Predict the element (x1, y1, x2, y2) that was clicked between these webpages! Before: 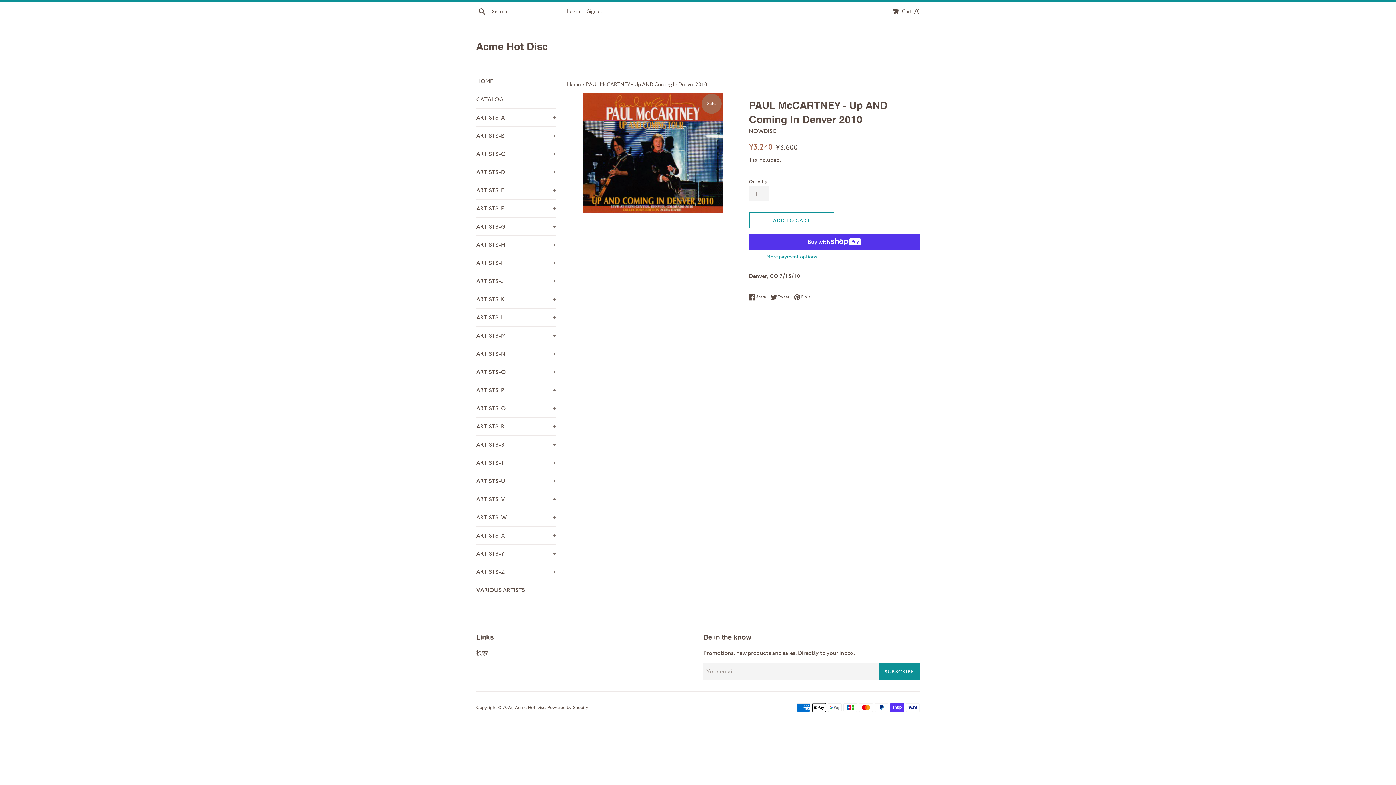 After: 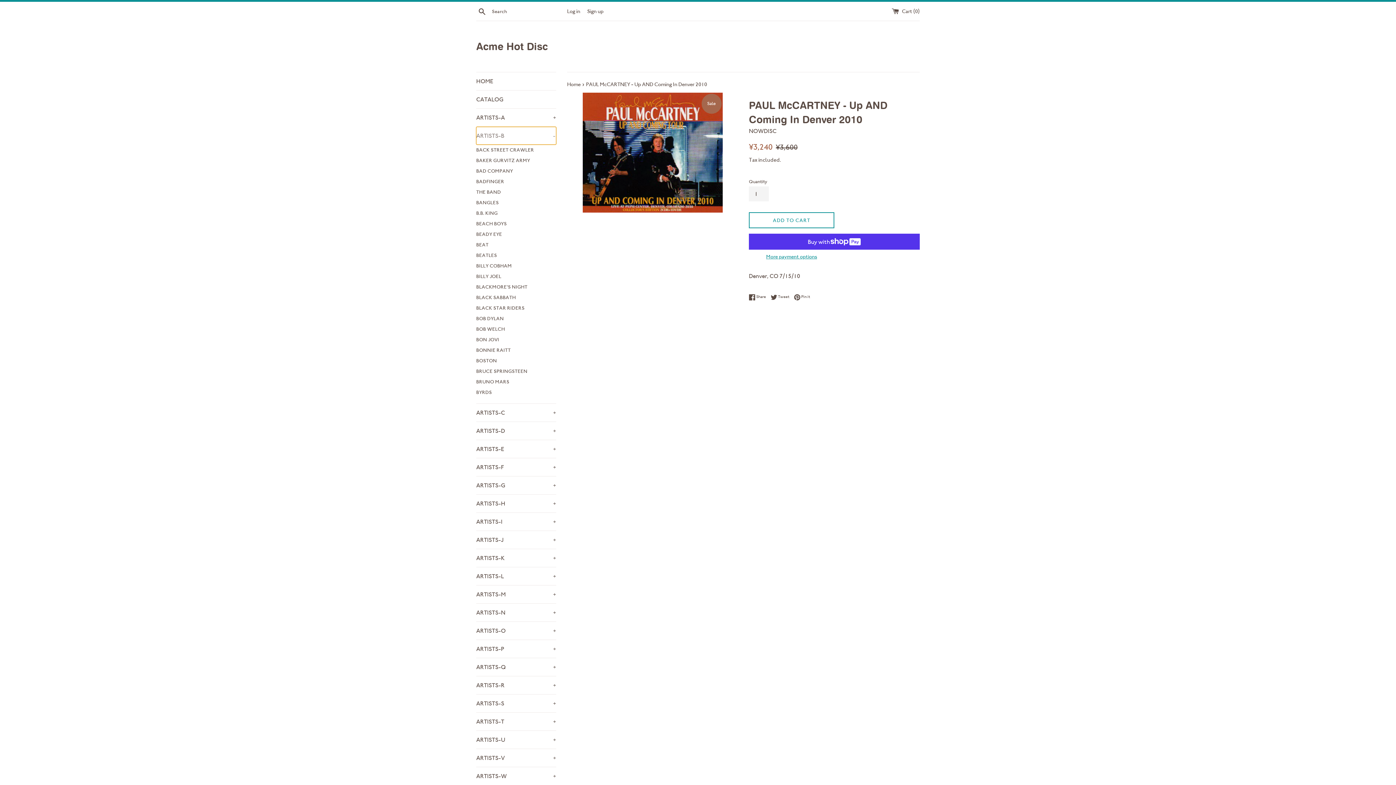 Action: label: ARTISTS-B
+ bbox: (476, 126, 556, 144)